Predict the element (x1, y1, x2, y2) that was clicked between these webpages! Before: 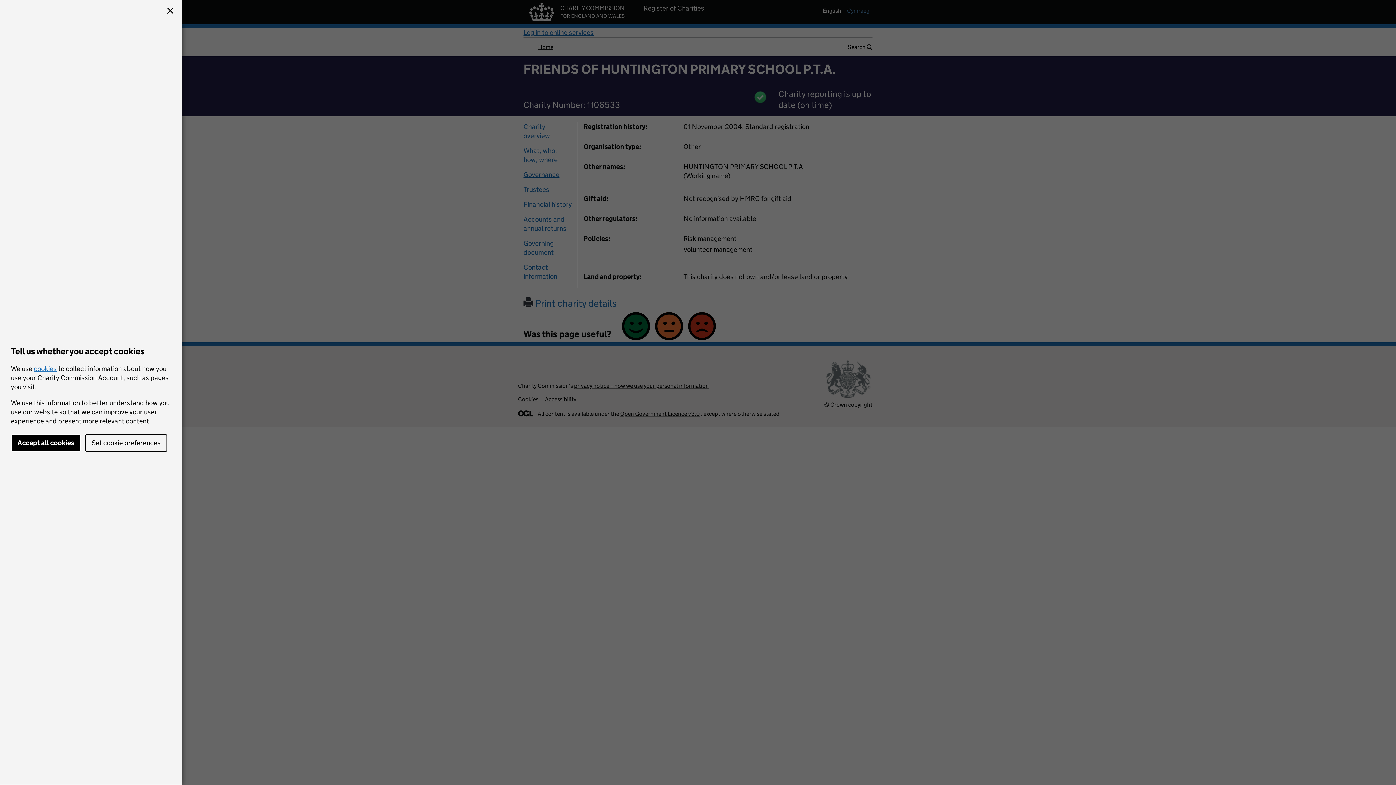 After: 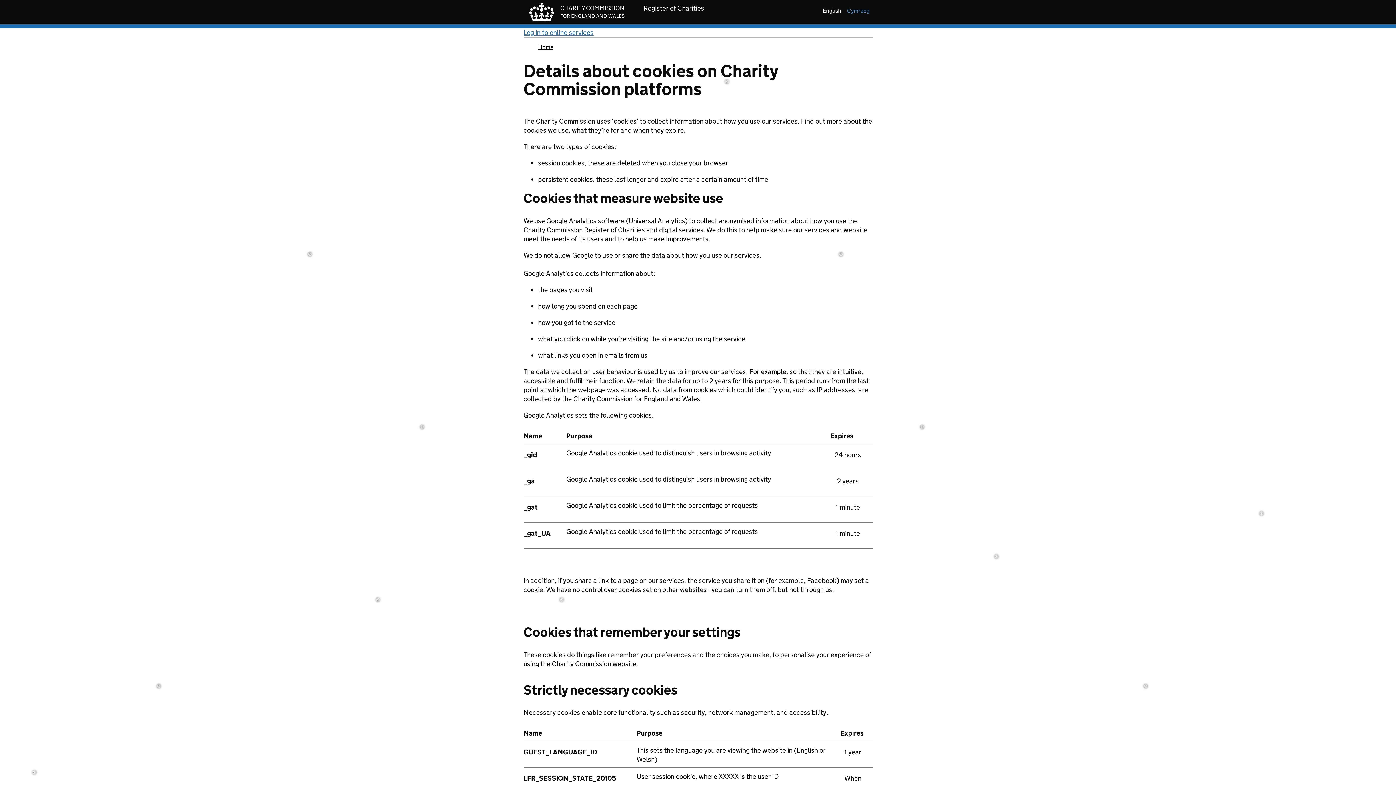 Action: label: cookies bbox: (33, 364, 56, 372)